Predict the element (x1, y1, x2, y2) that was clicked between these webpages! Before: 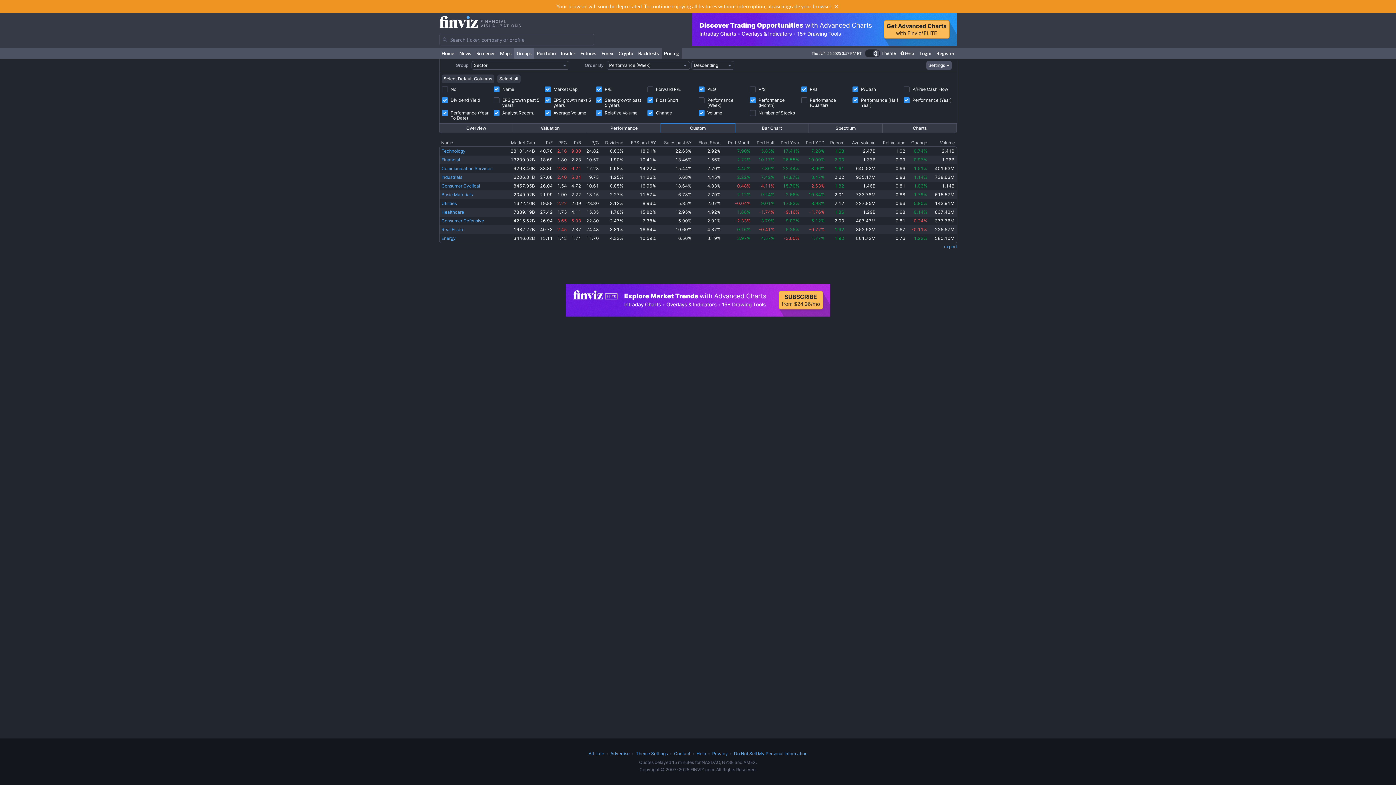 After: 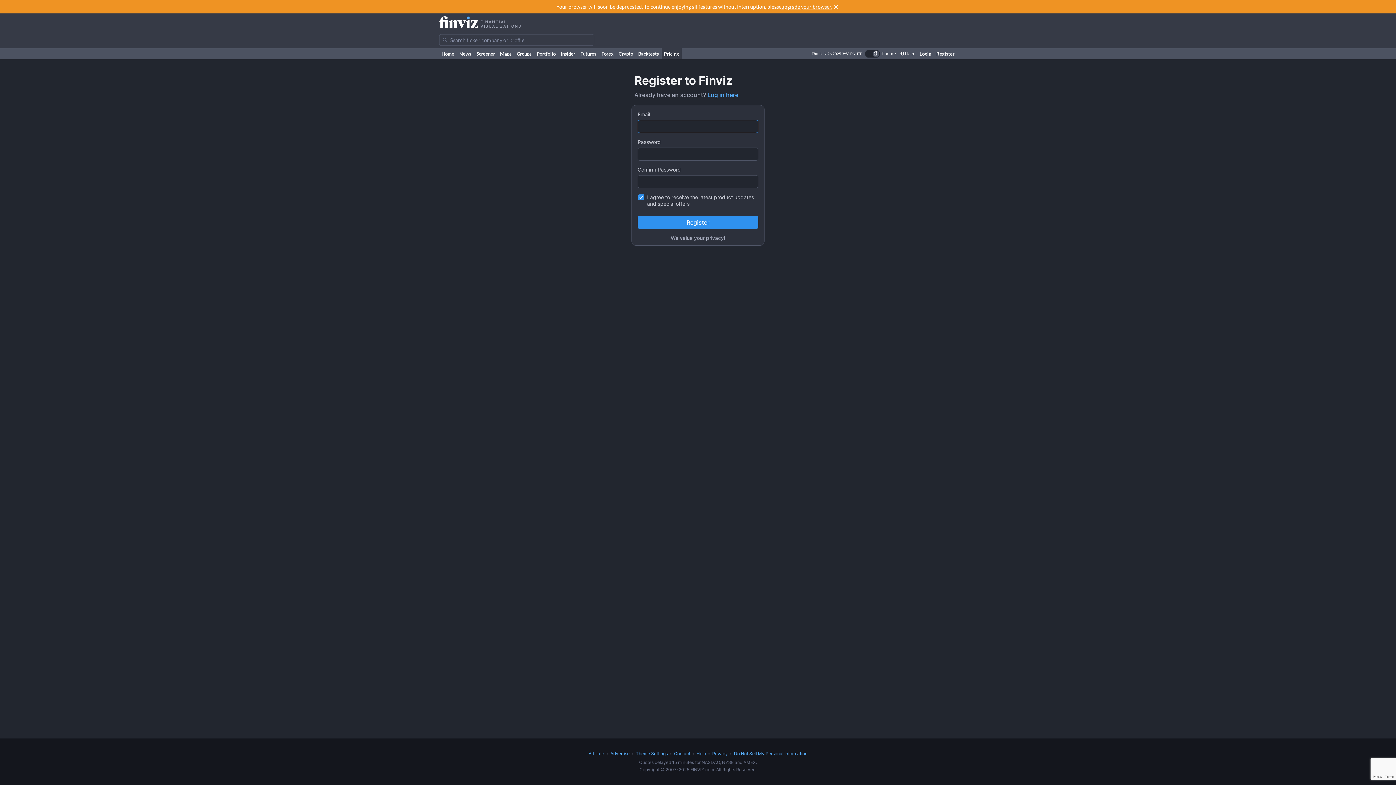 Action: label: Register bbox: (934, 48, 957, 58)